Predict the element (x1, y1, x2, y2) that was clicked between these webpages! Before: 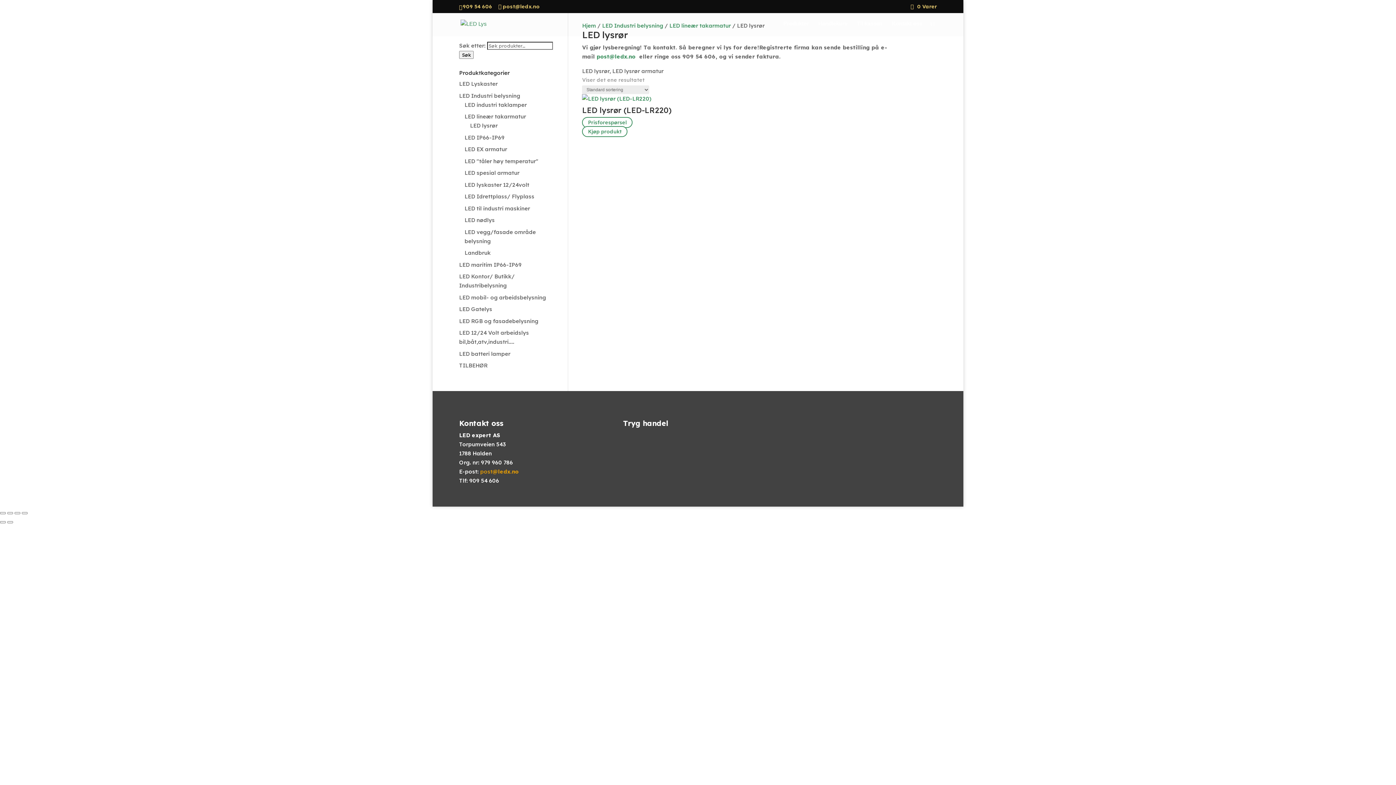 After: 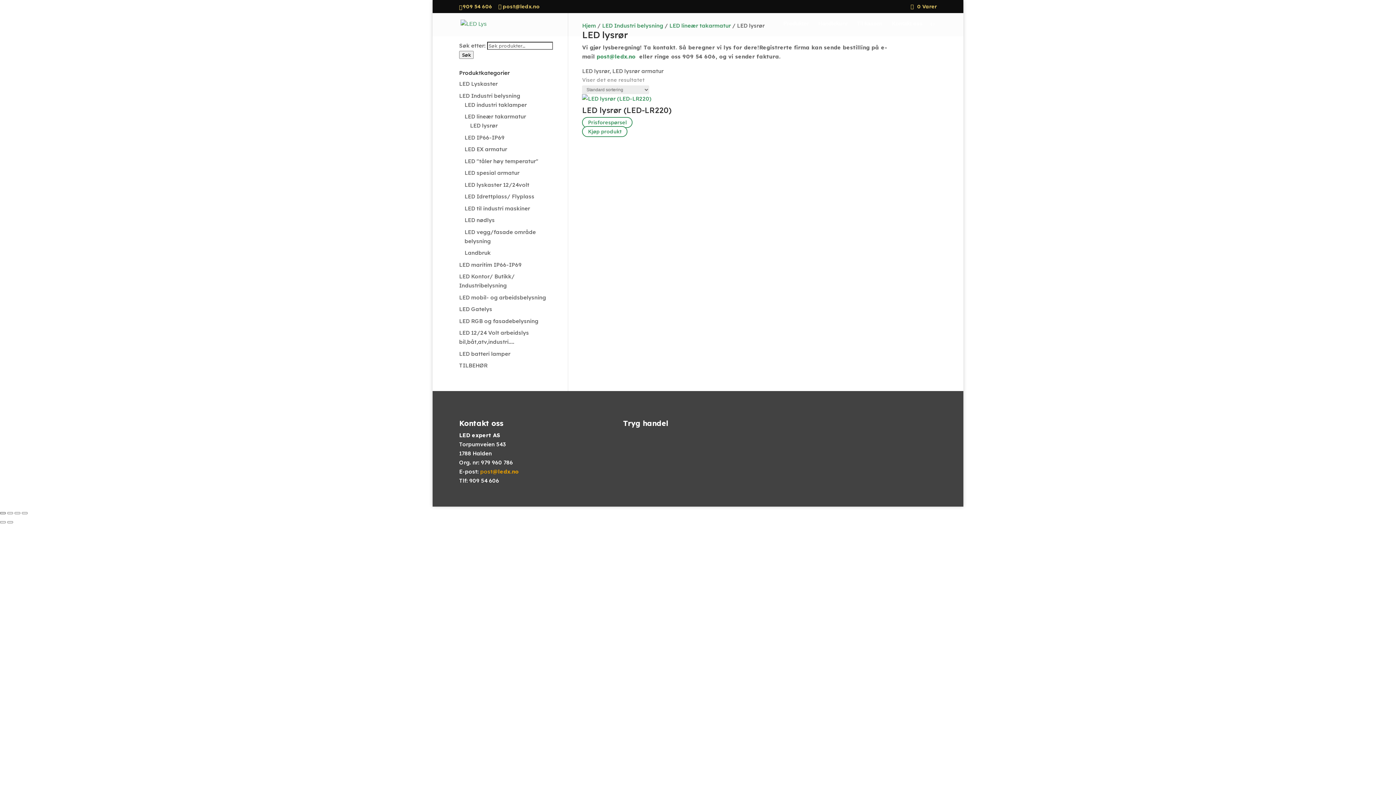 Action: bbox: (0, 512, 5, 514) label: Zoom in/ut